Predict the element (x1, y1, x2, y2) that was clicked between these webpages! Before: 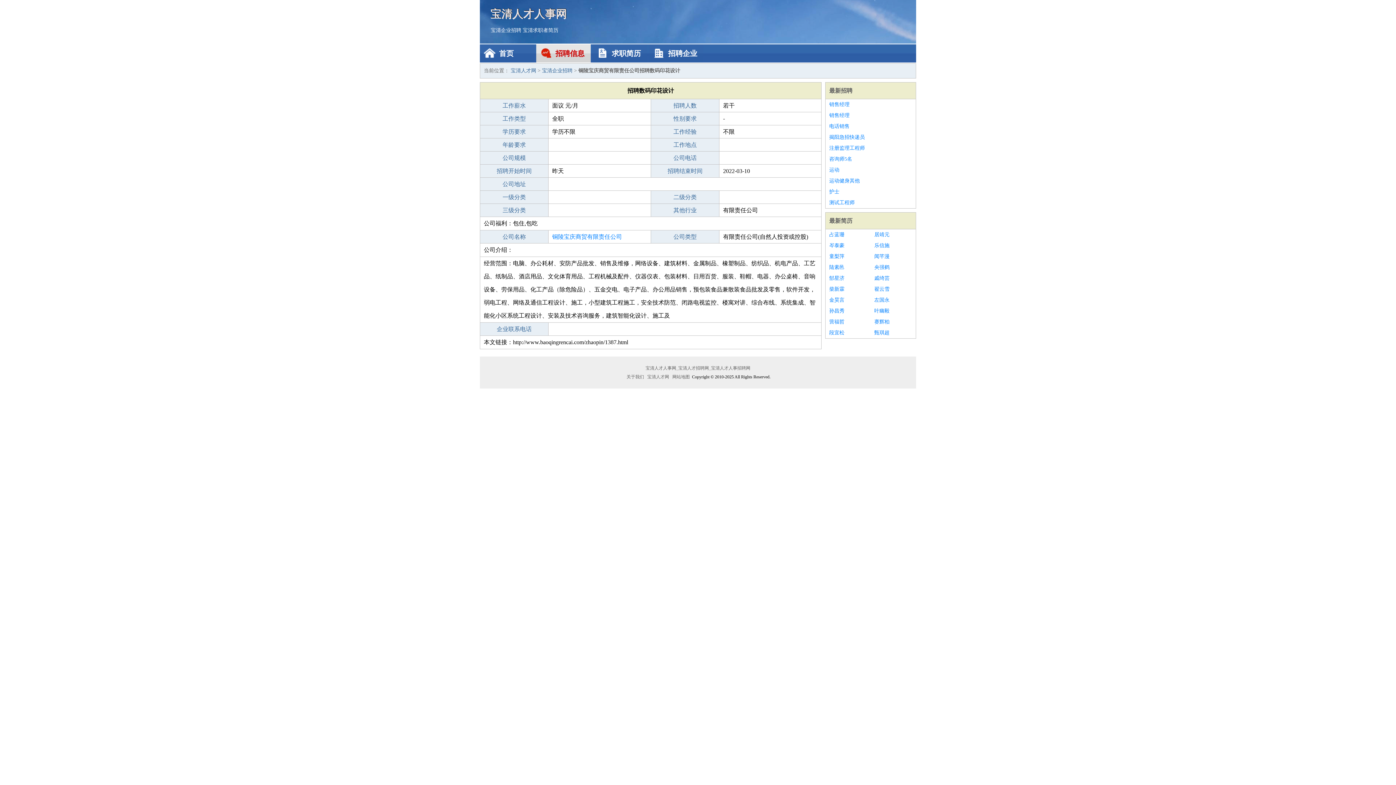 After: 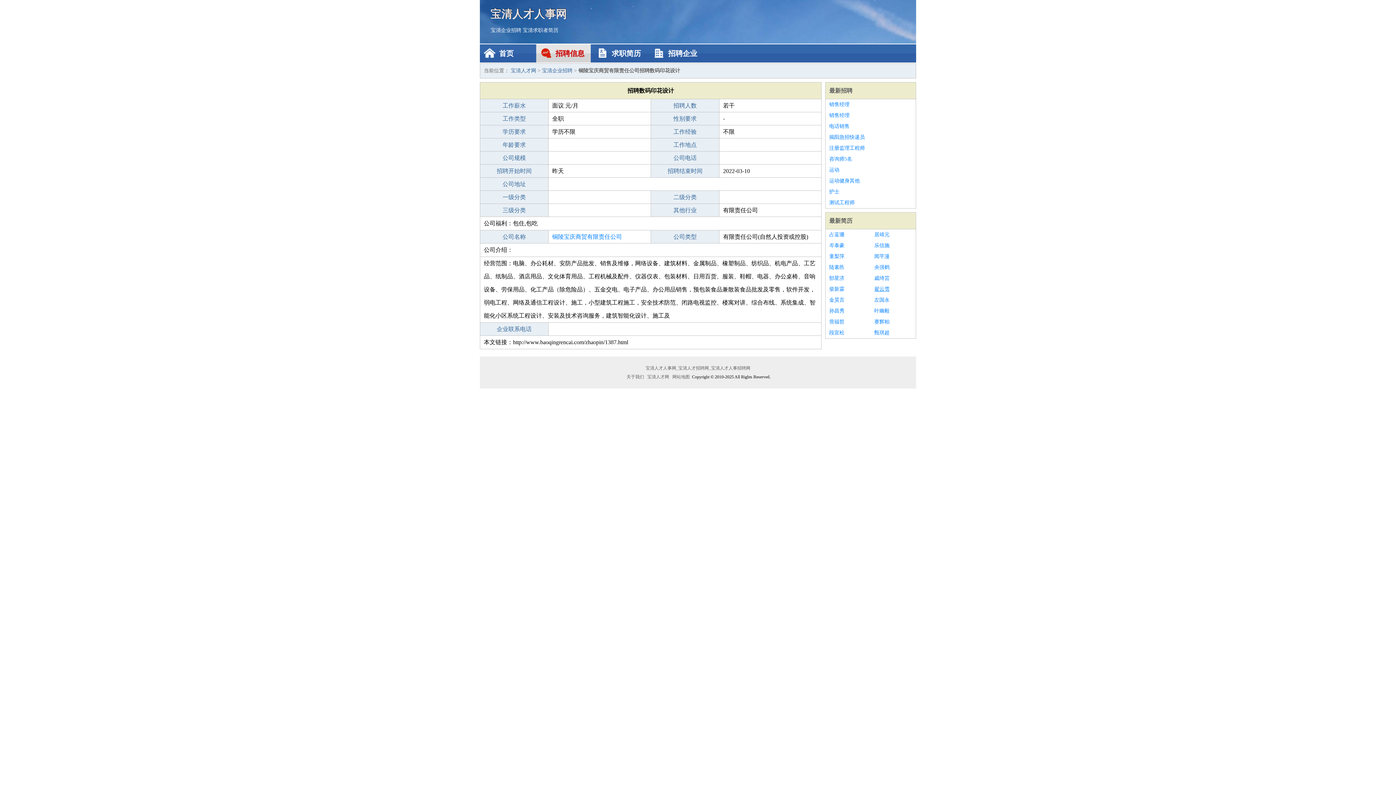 Action: label: 翟云雪 bbox: (874, 284, 912, 294)